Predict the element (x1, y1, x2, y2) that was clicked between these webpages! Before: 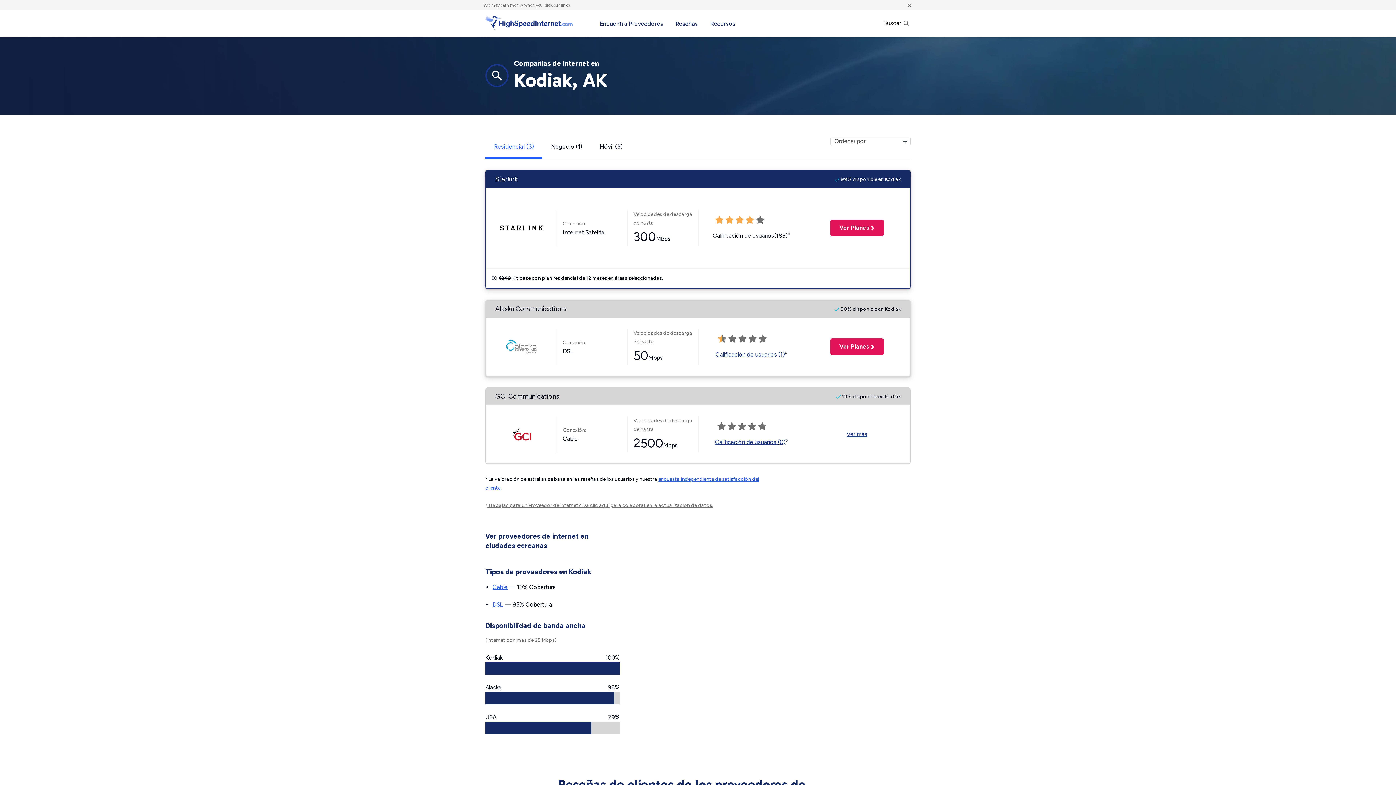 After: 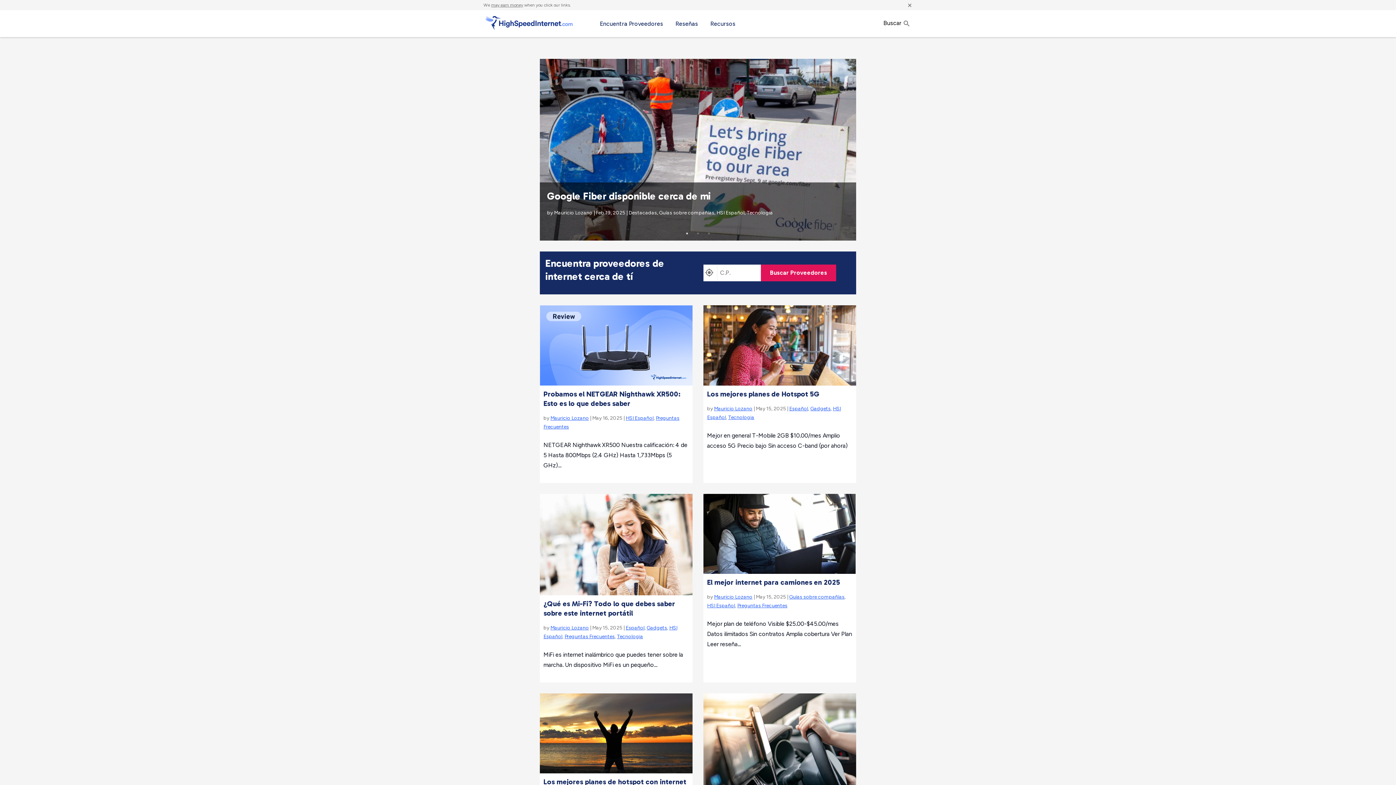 Action: bbox: (705, 10, 741, 37) label: Recursos